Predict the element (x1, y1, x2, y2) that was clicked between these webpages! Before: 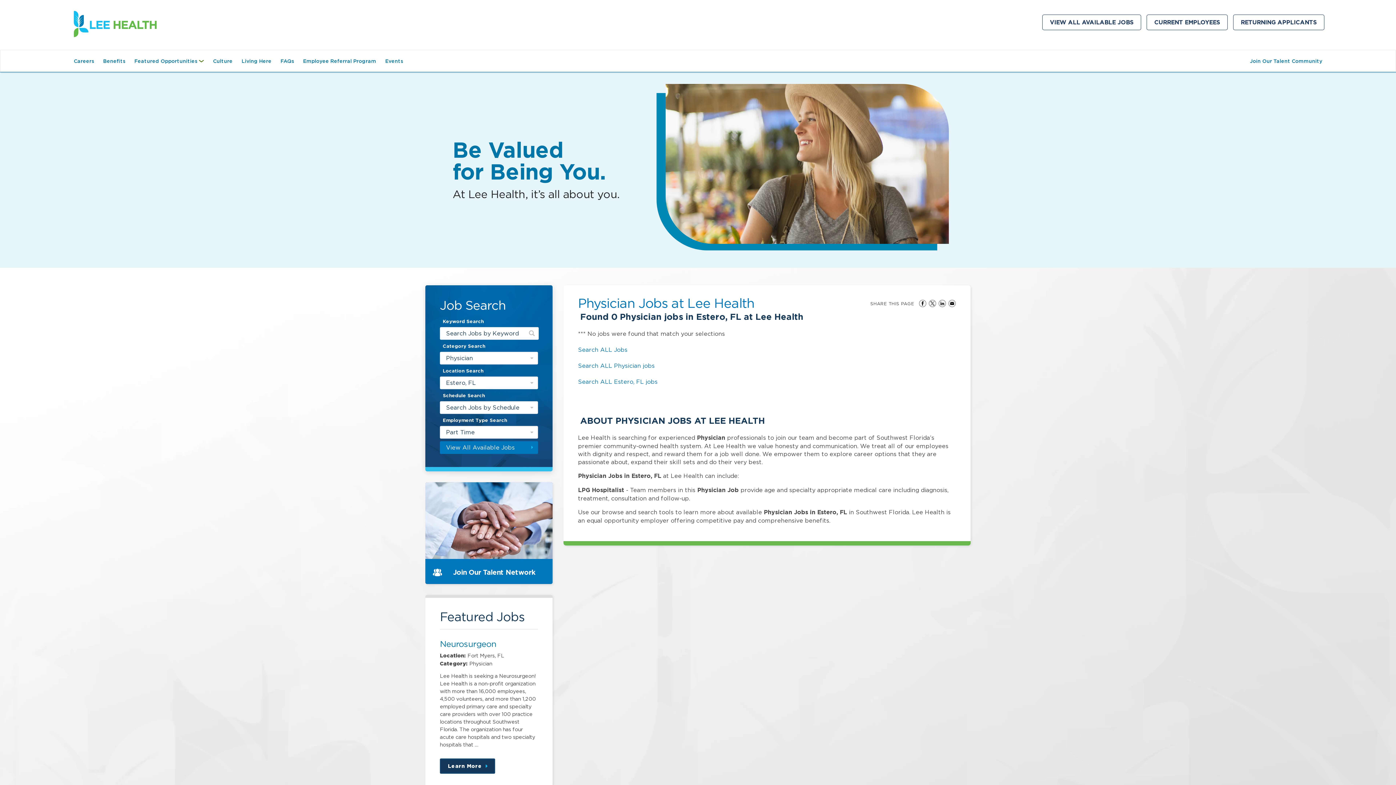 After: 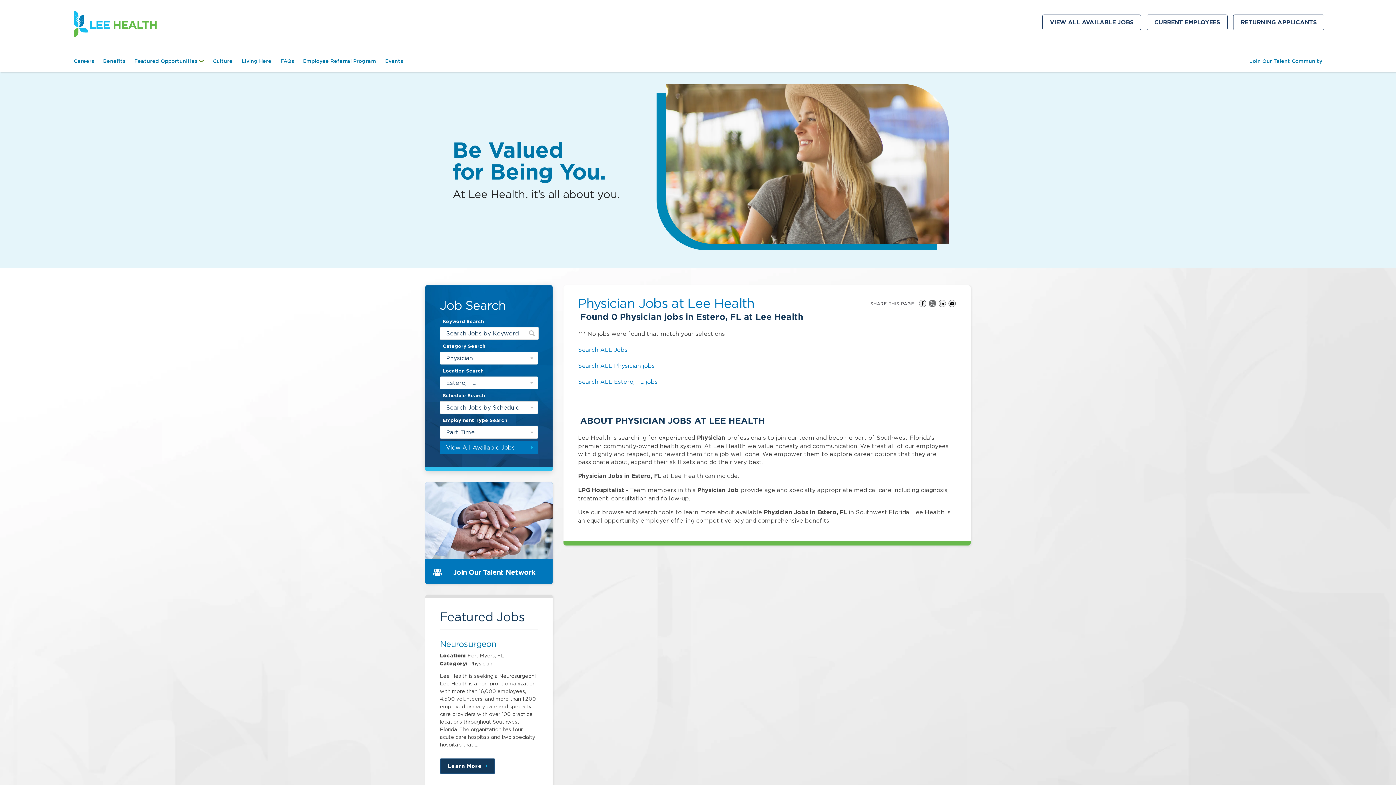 Action: label: Share on Twitter bbox: (929, 299, 936, 307)